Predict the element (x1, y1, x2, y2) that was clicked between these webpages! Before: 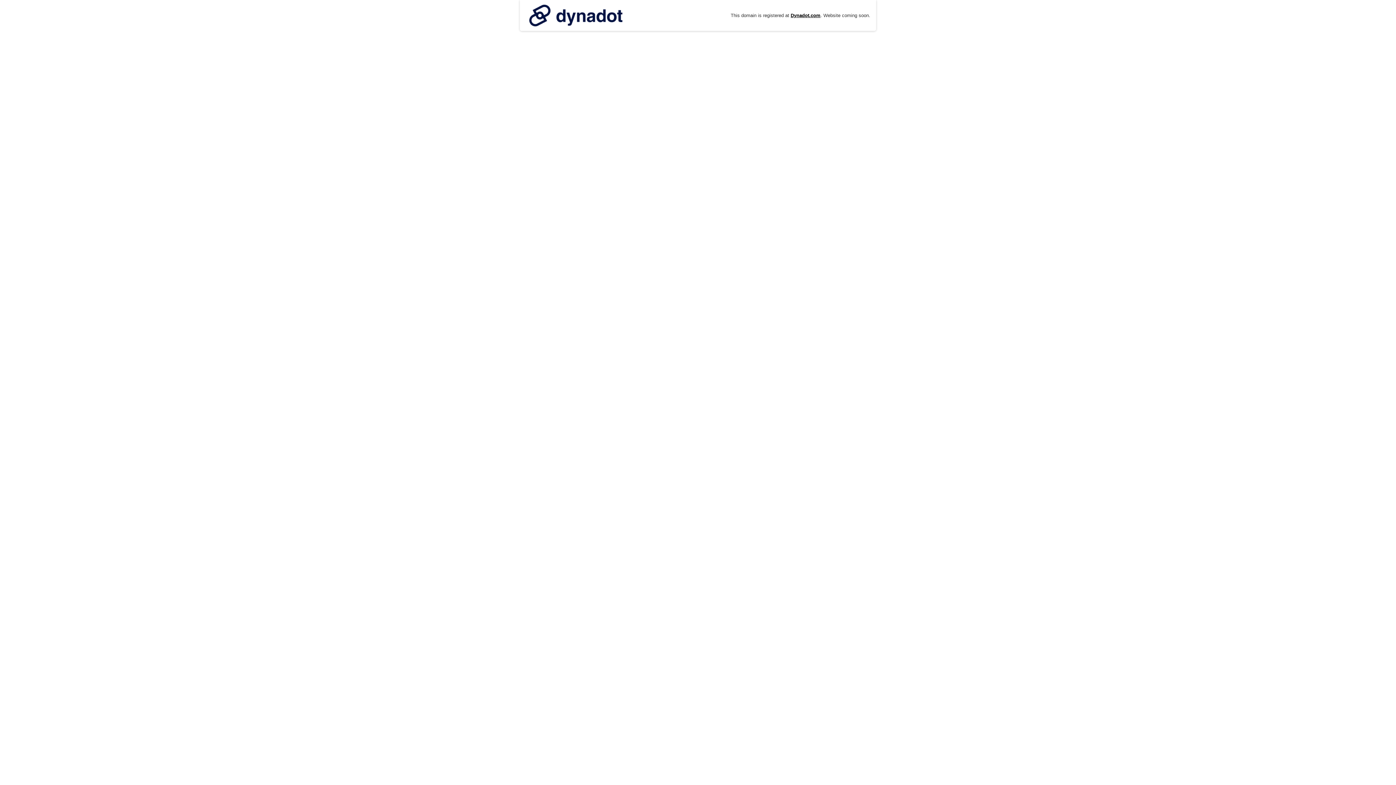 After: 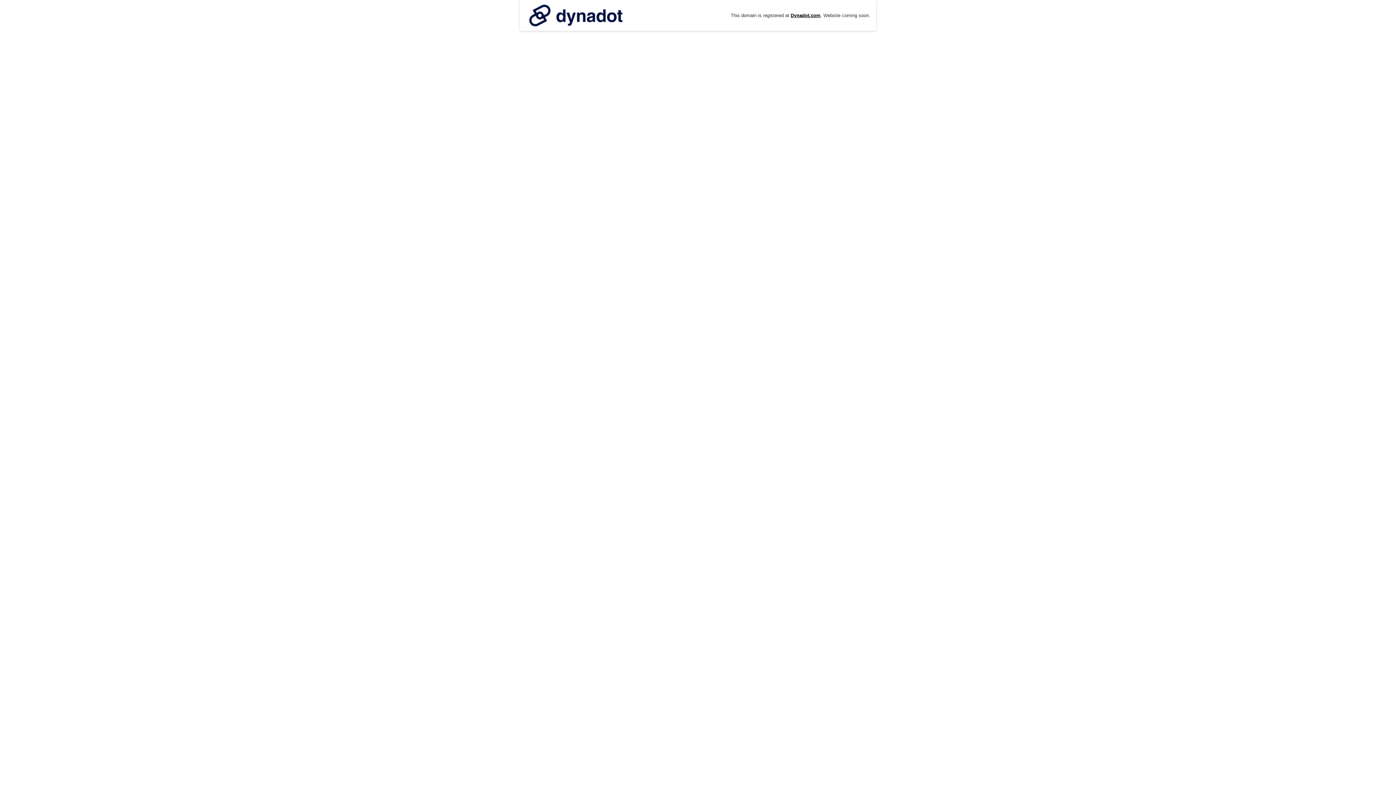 Action: bbox: (525, 0, 626, 30)